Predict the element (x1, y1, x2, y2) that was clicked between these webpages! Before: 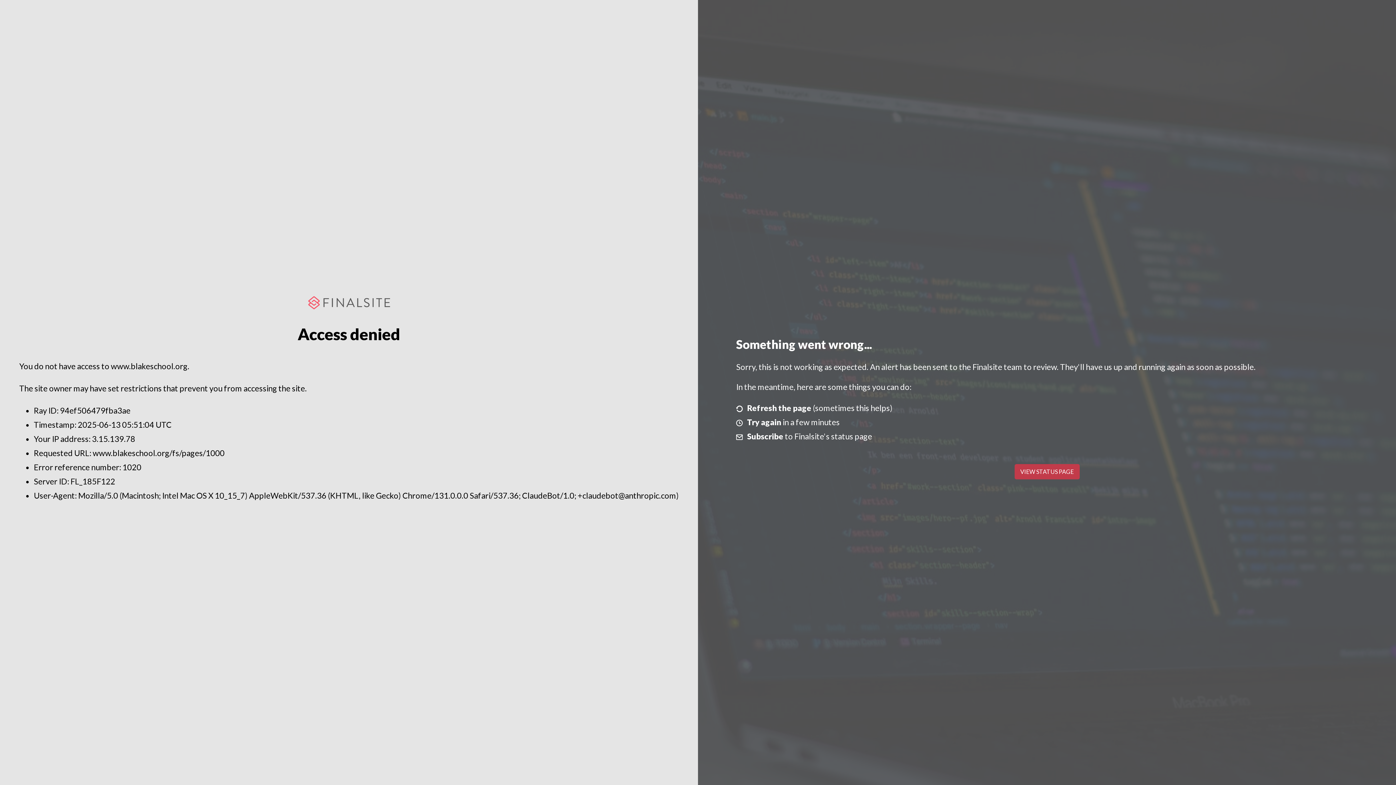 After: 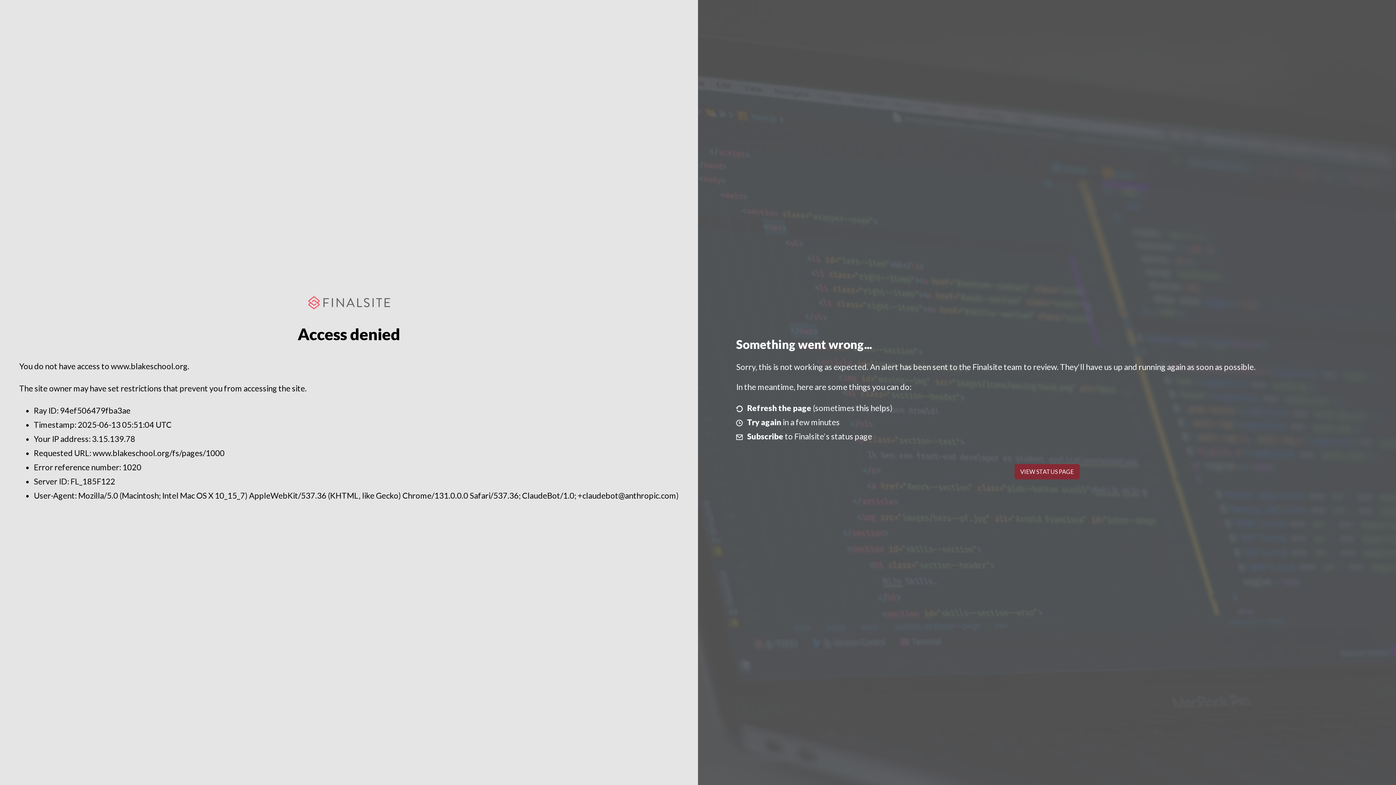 Action: bbox: (1014, 464, 1079, 479) label: VIEW STATUS PAGE